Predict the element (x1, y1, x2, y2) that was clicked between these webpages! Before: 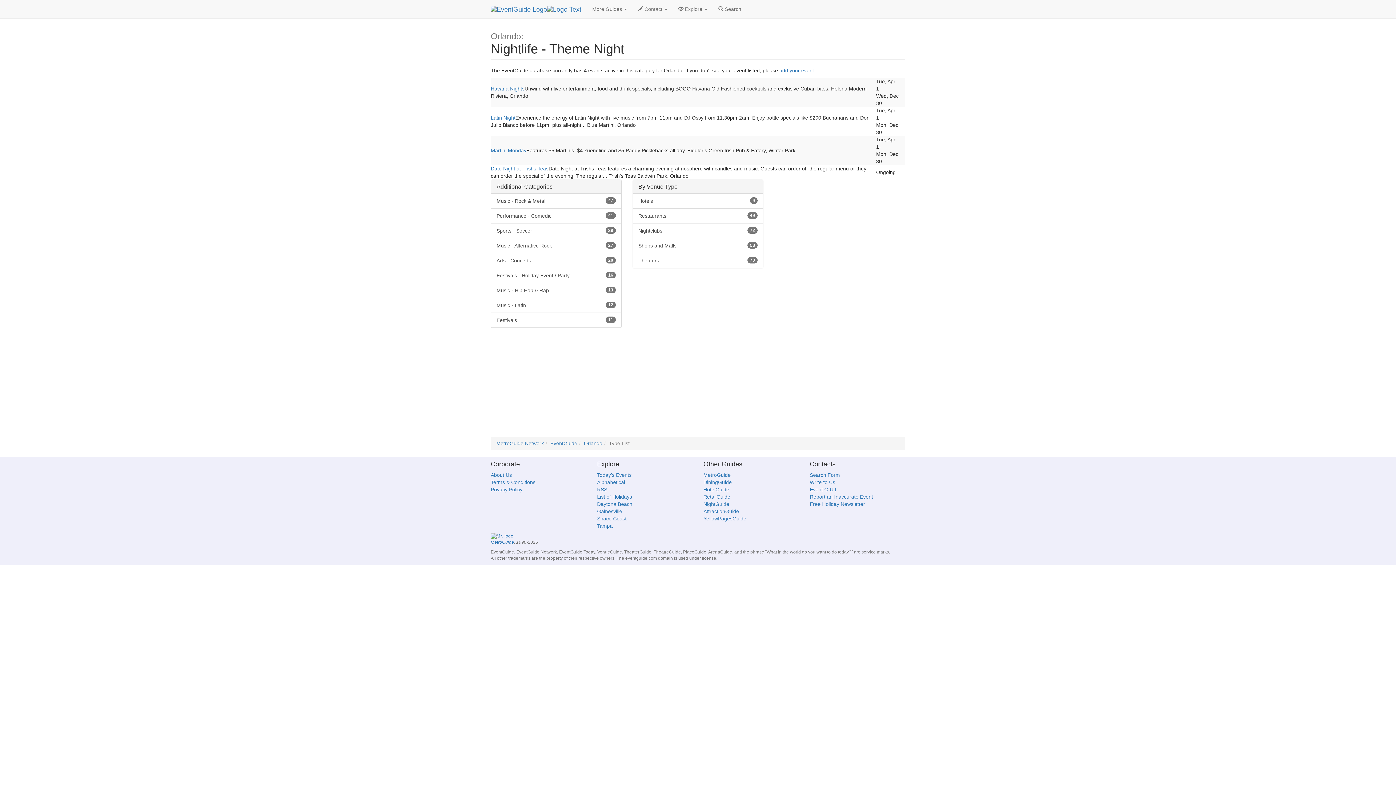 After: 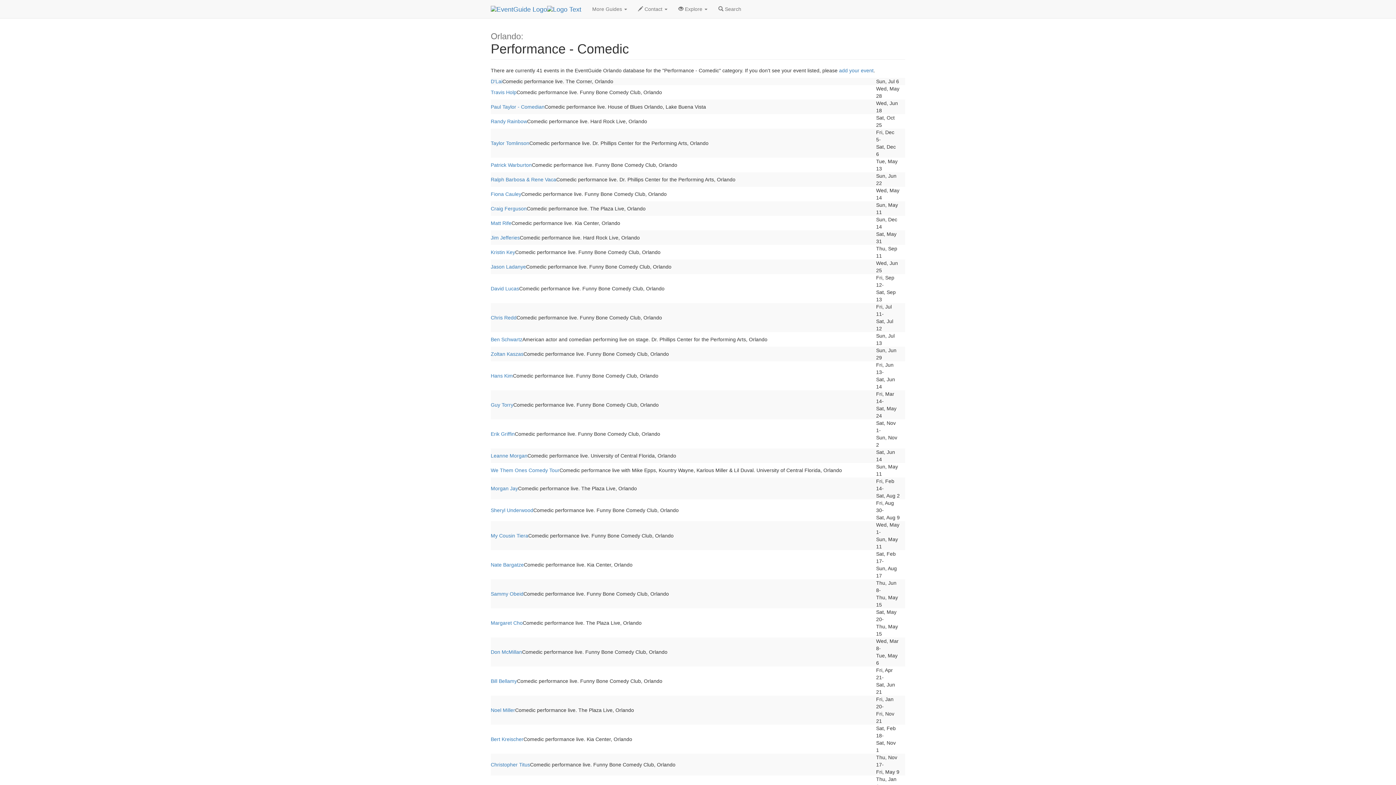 Action: label: Performance - Comedic
41 bbox: (491, 208, 621, 223)